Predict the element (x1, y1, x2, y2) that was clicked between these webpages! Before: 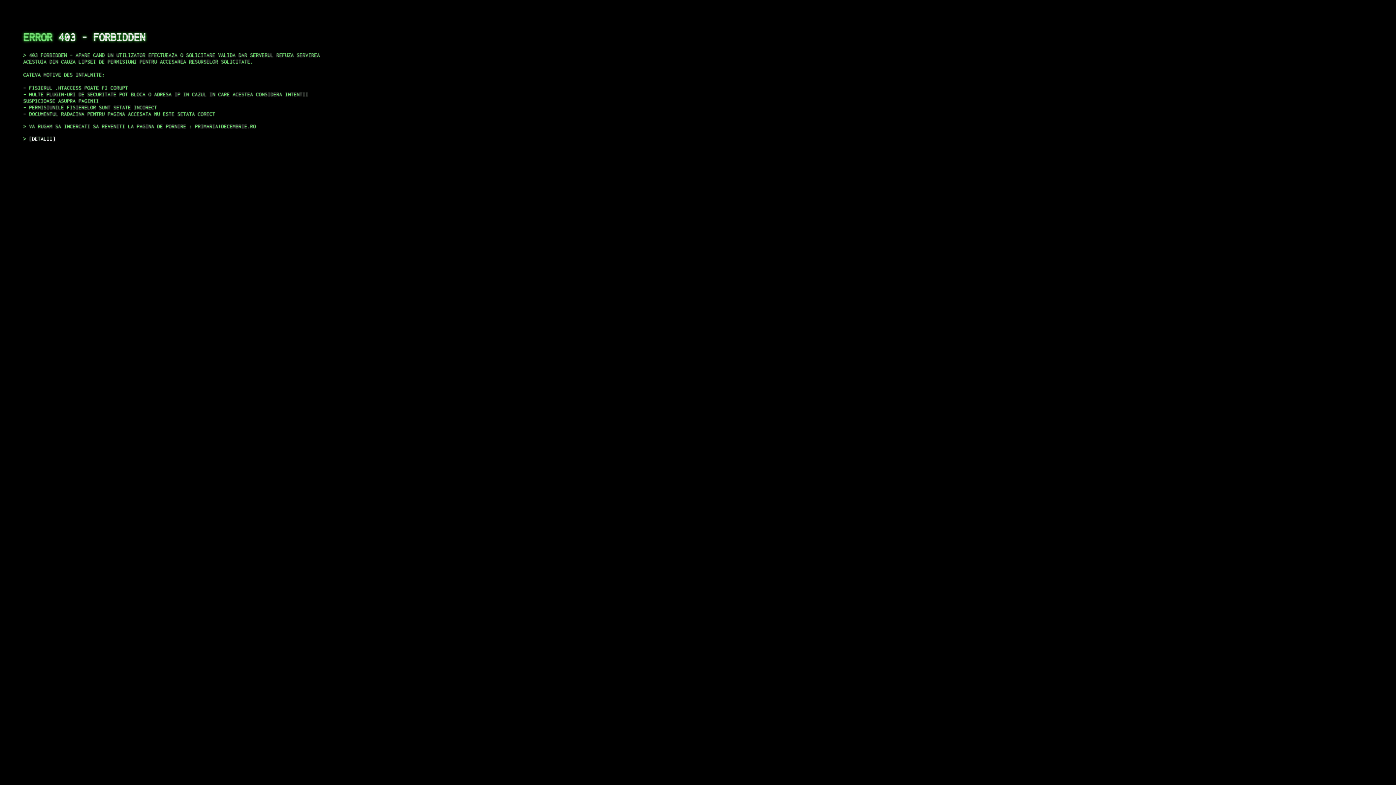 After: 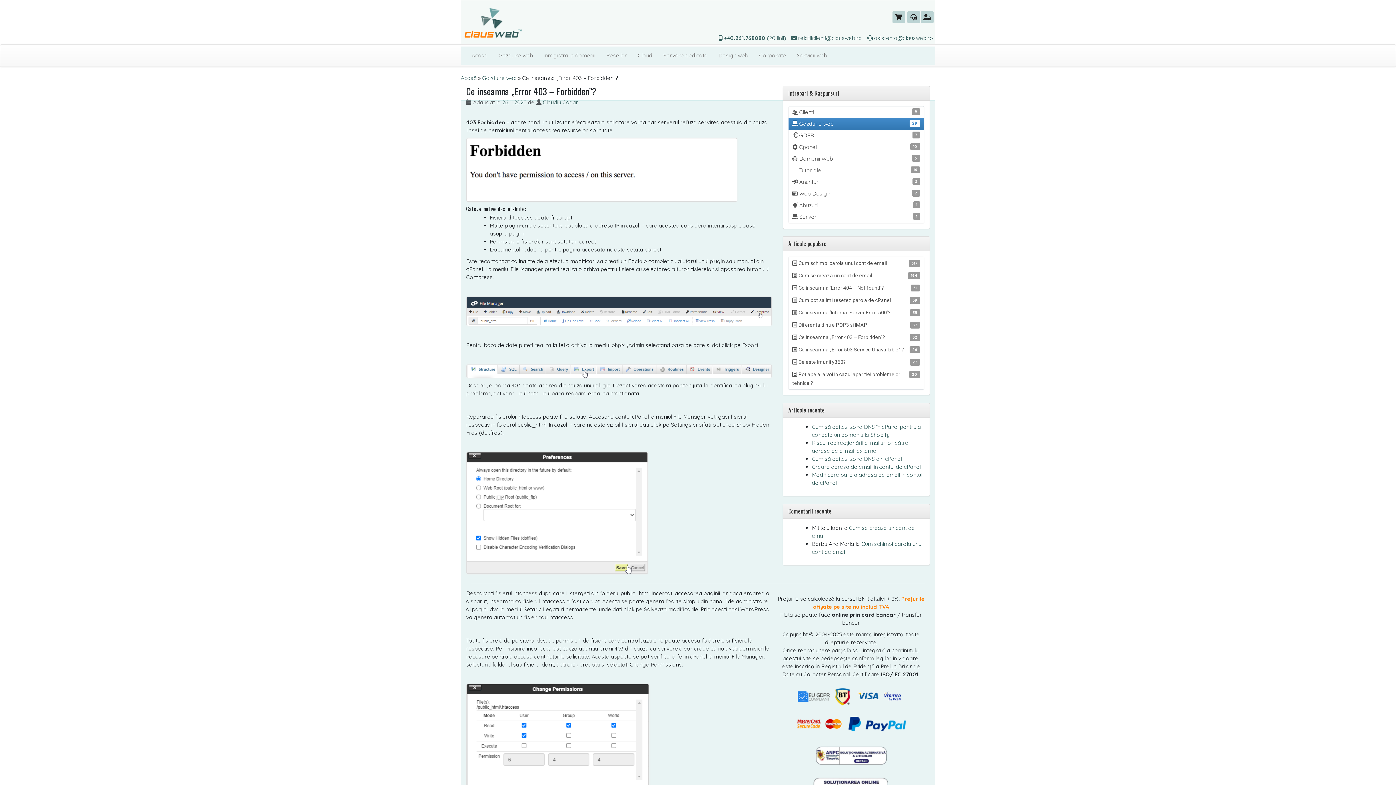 Action: label: DETALII bbox: (29, 135, 55, 141)